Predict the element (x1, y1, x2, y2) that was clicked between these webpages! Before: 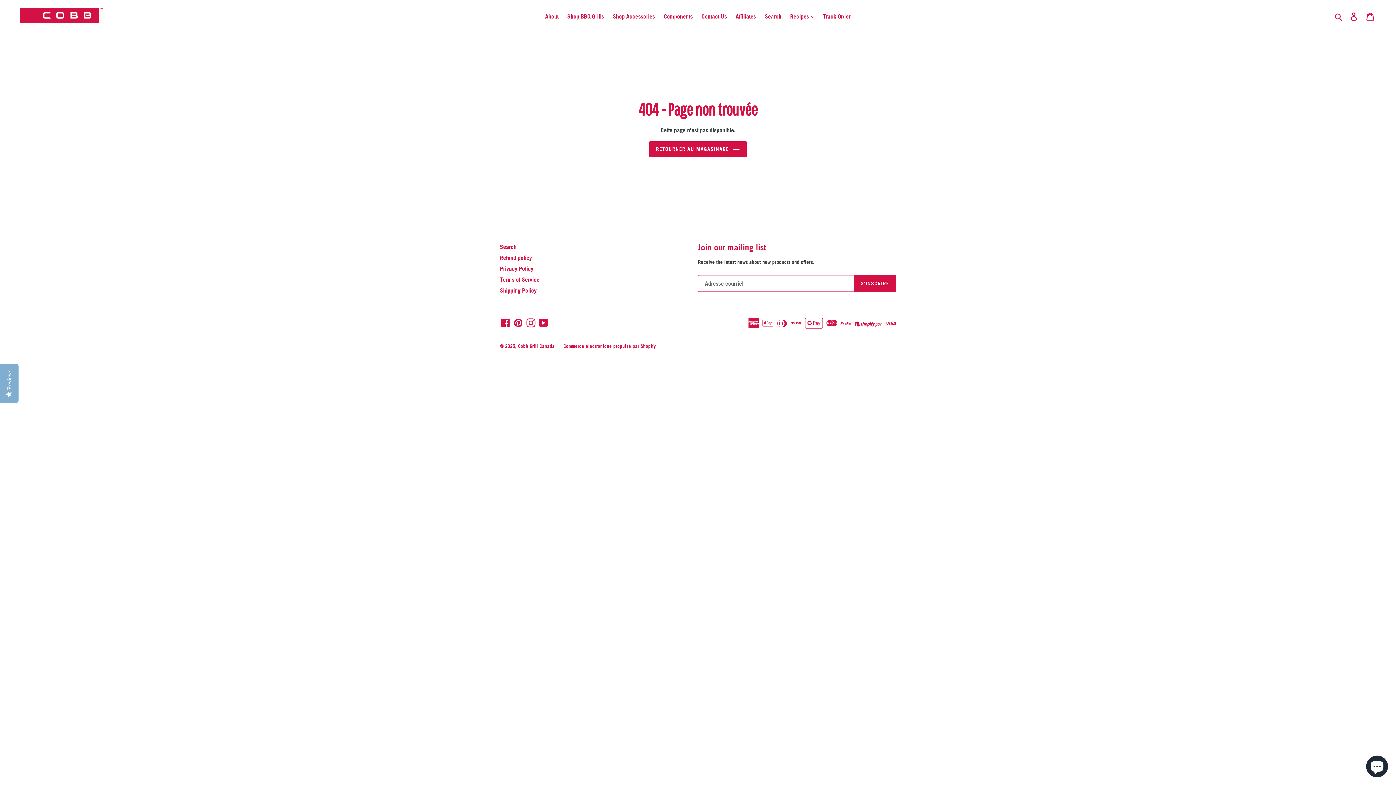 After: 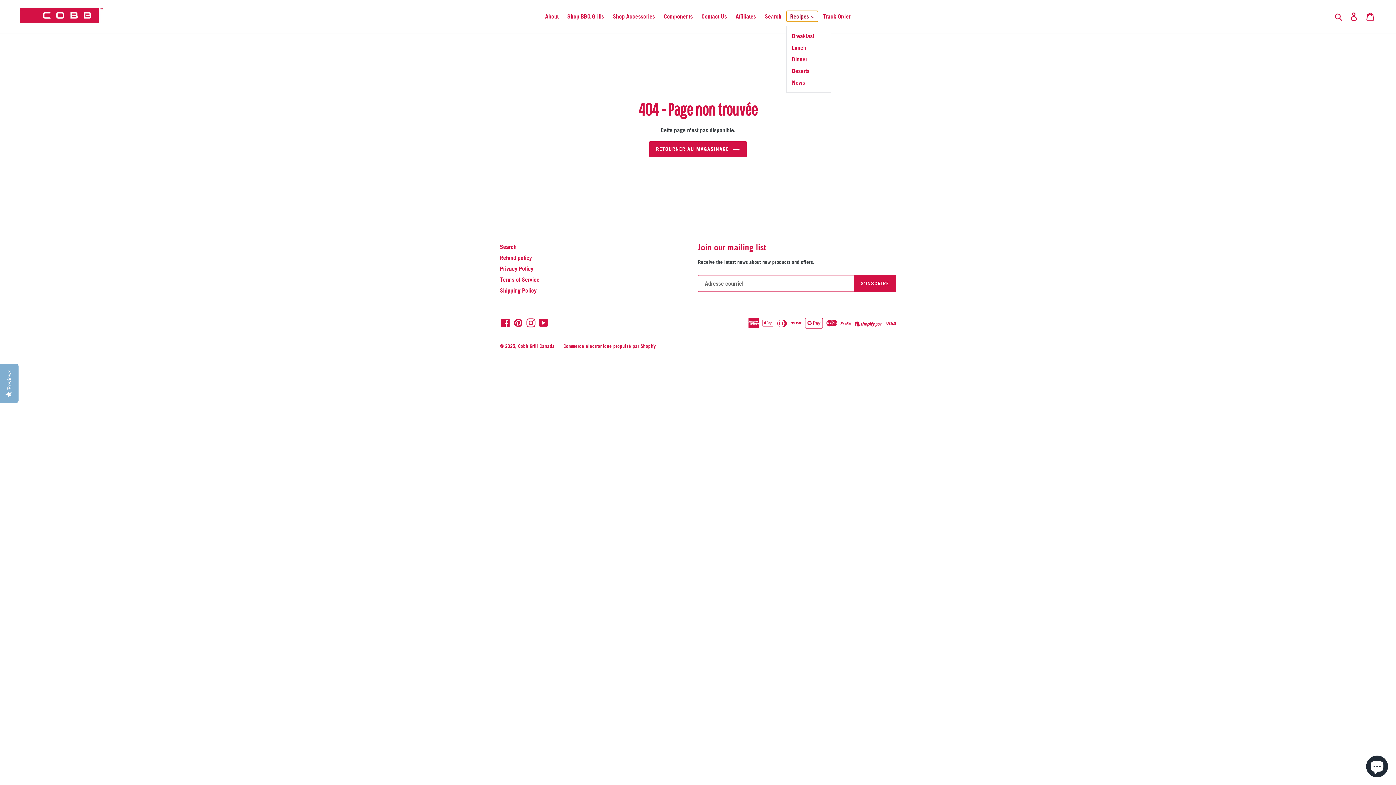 Action: bbox: (786, 10, 818, 21) label: Recipes 